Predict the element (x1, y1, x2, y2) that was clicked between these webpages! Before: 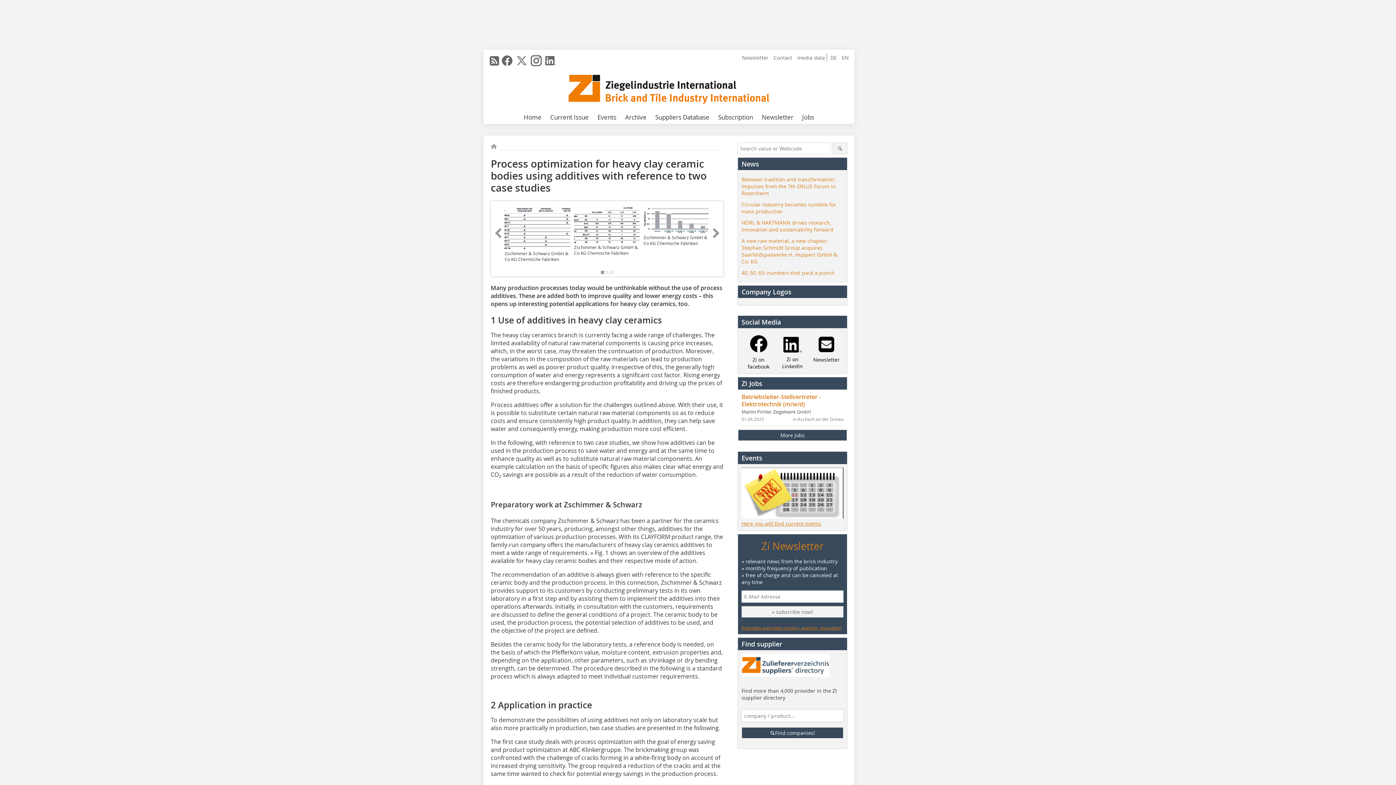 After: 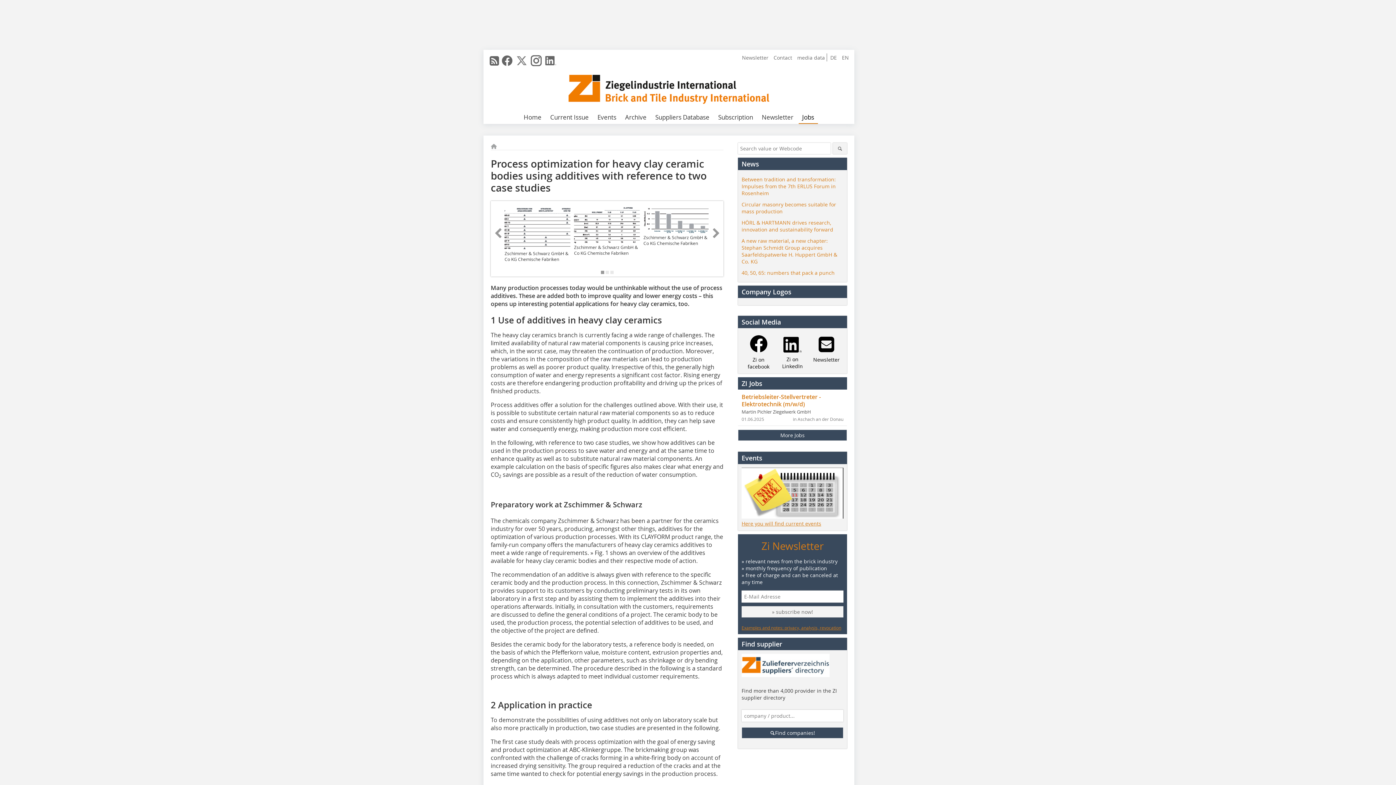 Action: bbox: (798, 111, 818, 124) label: Jobs